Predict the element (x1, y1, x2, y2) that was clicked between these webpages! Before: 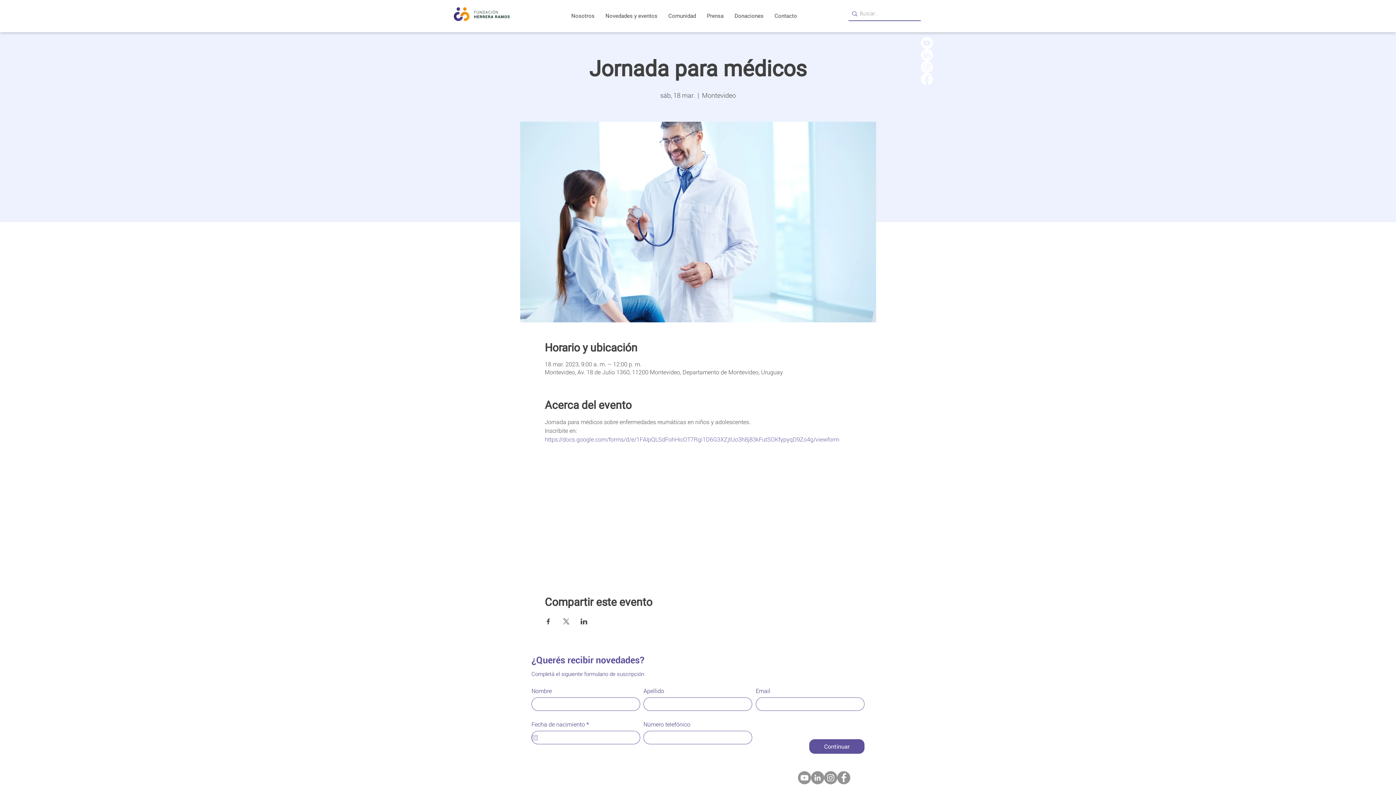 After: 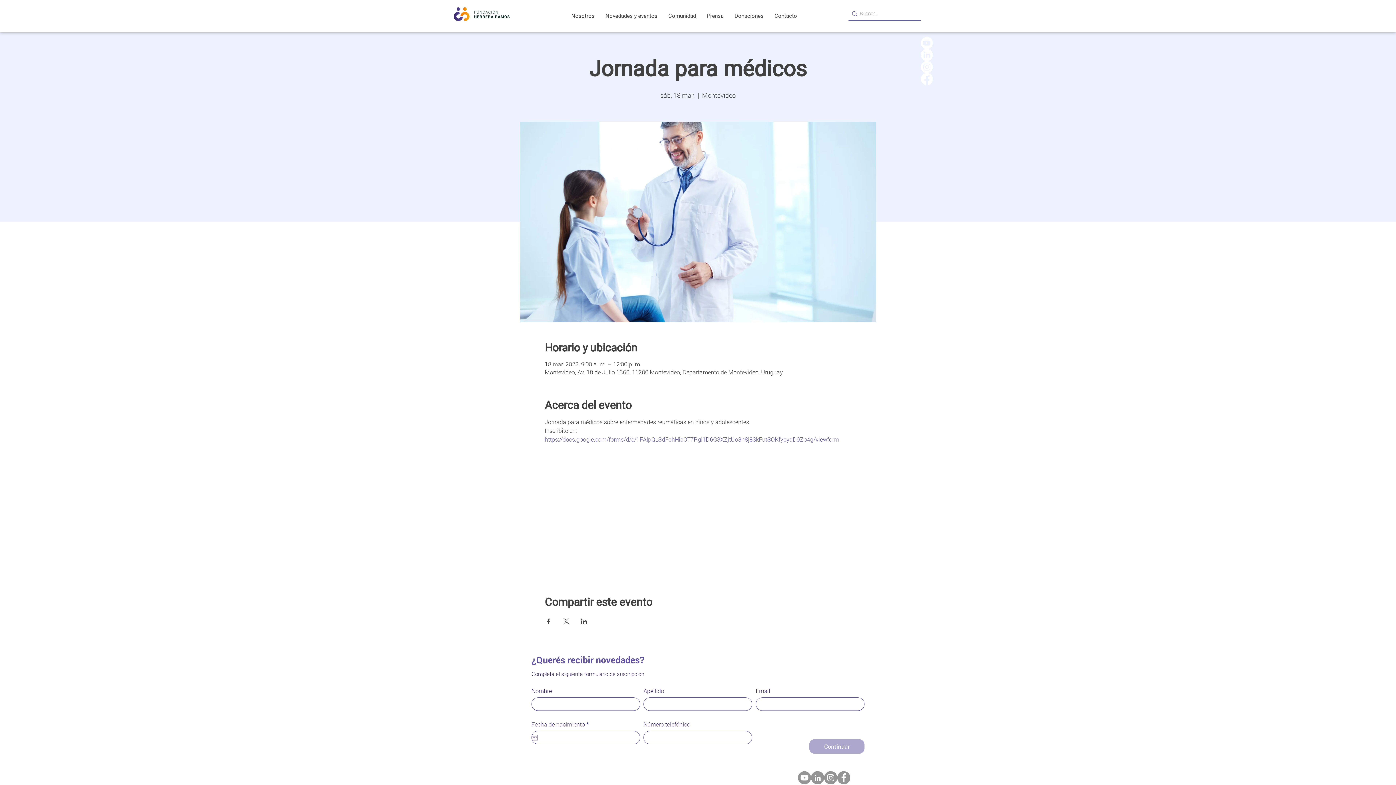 Action: bbox: (809, 739, 864, 754) label: Continuar